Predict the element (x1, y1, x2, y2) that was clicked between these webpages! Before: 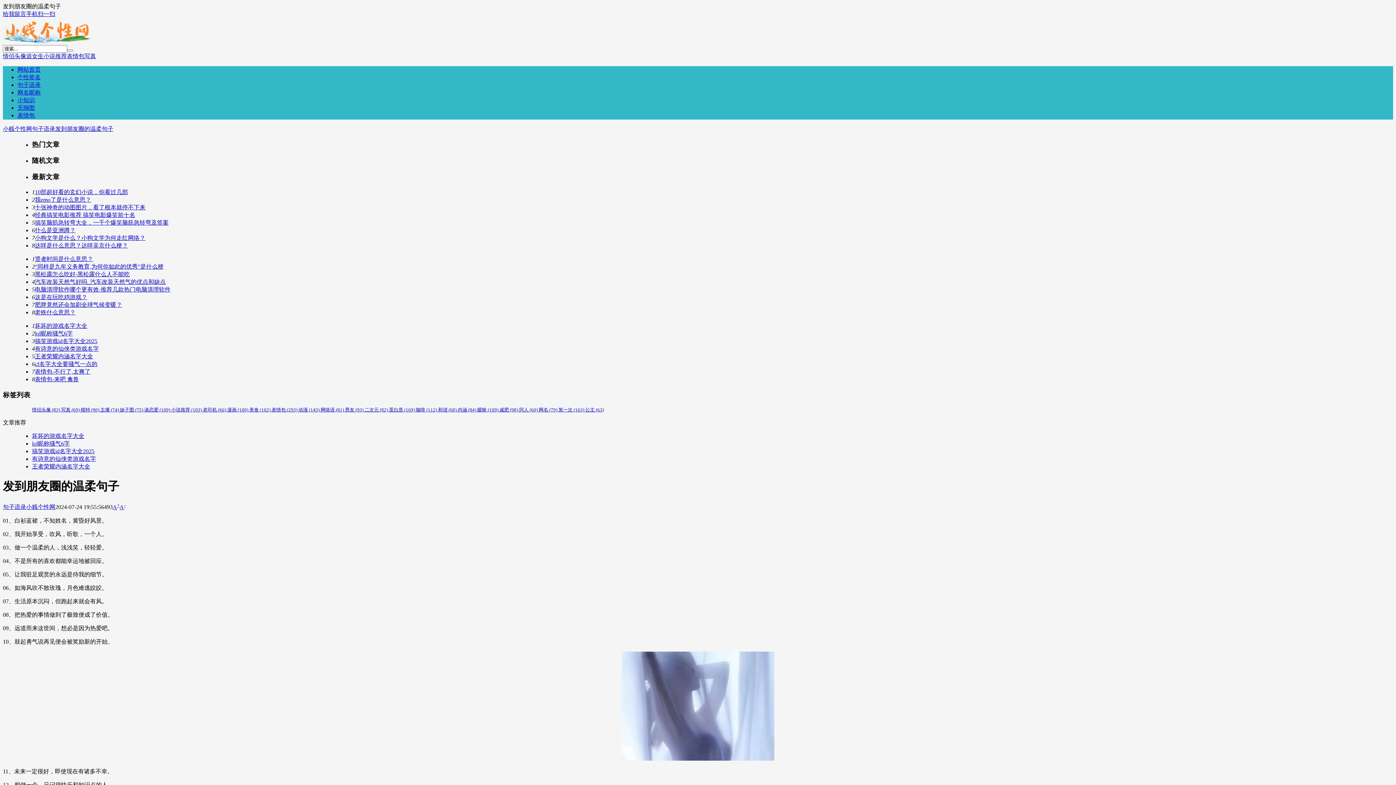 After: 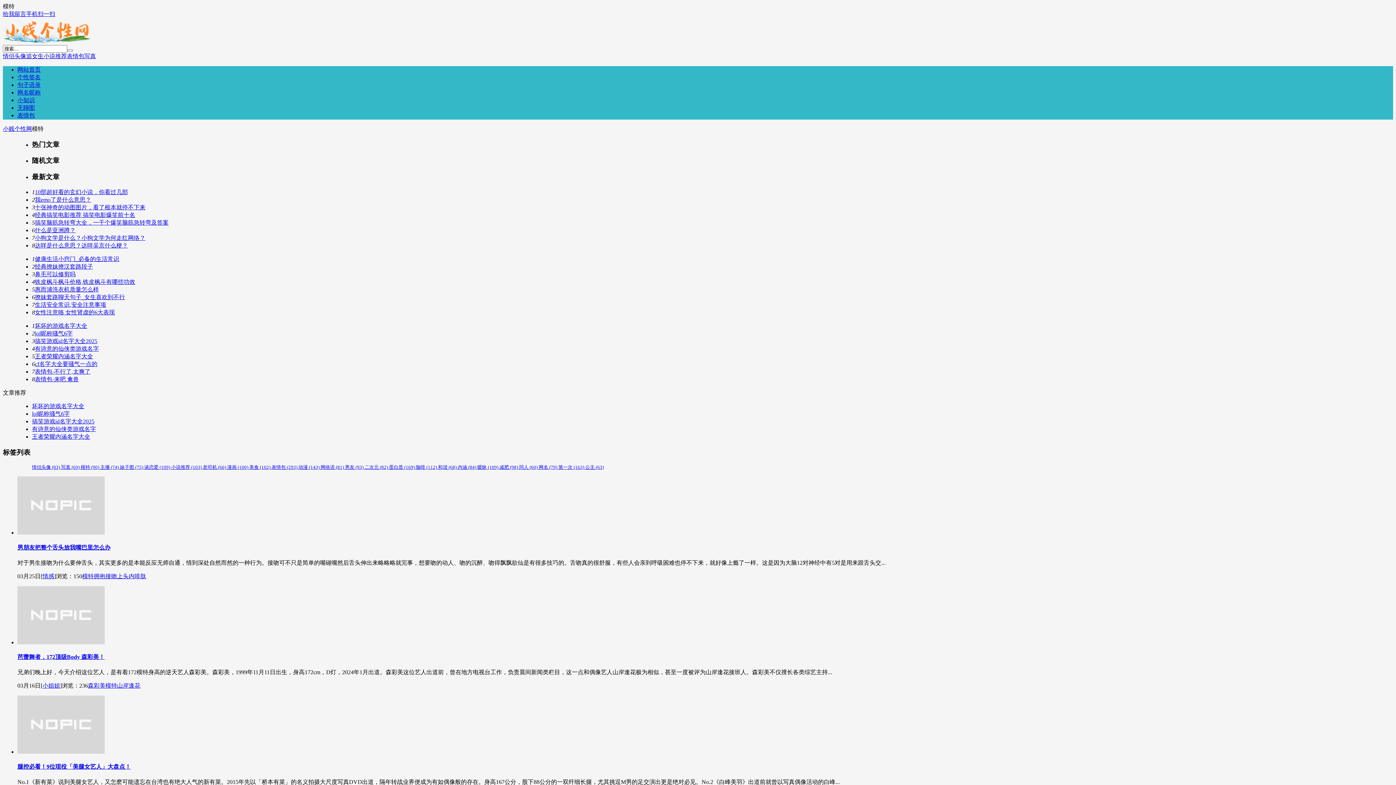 Action: bbox: (80, 407, 100, 412) label: 模特 (90) 